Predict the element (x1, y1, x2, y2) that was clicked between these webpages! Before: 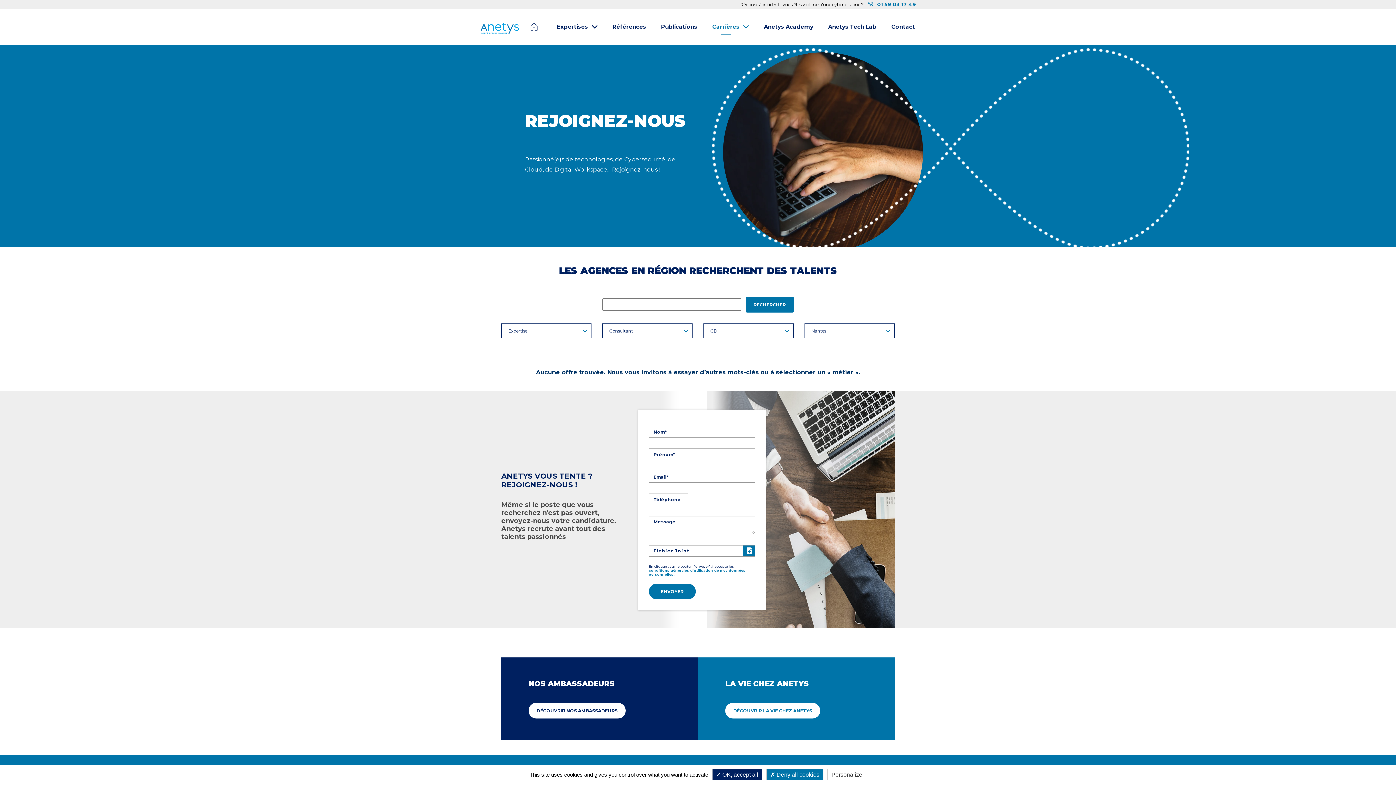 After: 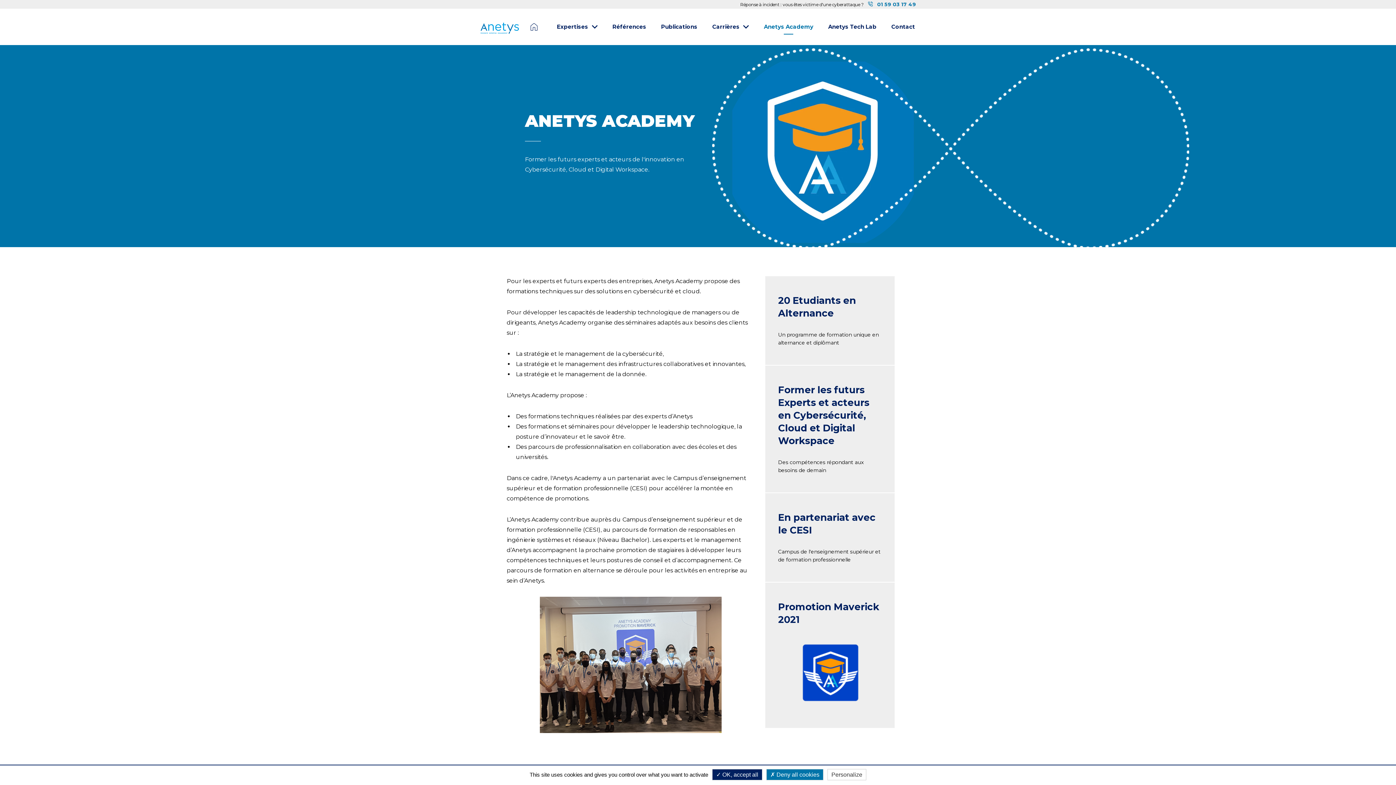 Action: label: Anetys Academy bbox: (764, 8, 813, 45)